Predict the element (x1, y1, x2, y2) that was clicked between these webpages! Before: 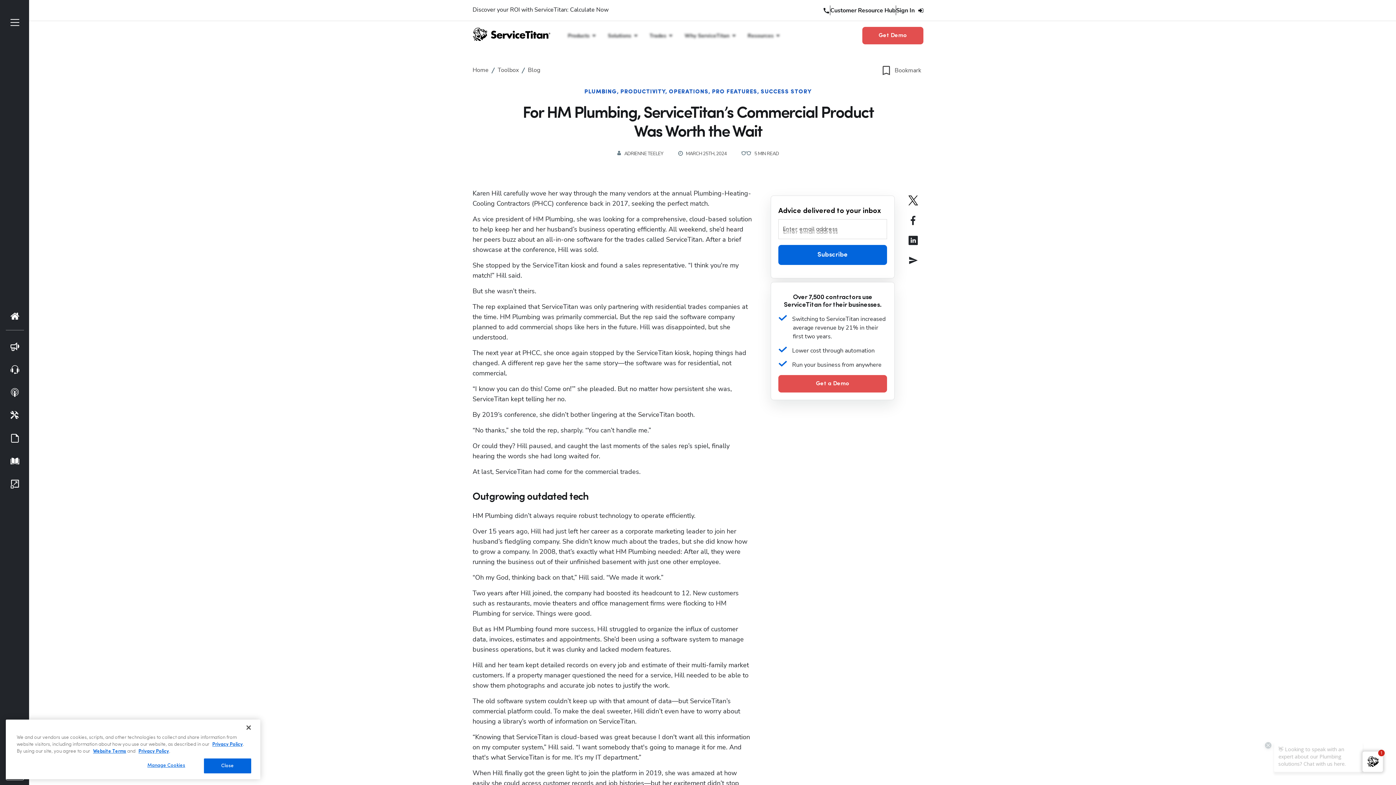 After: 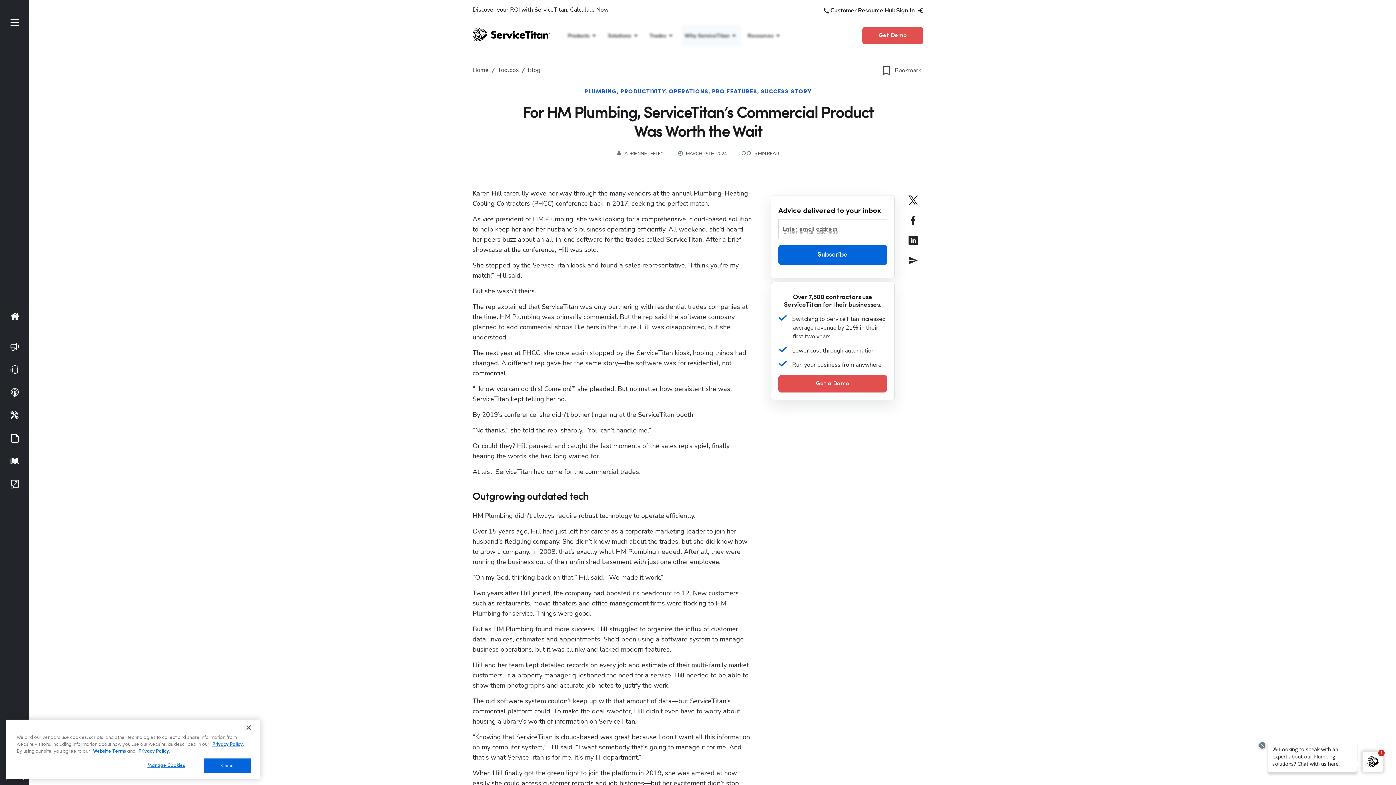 Action: label: Why ServiceTitan bbox: (681, 24, 741, 46)